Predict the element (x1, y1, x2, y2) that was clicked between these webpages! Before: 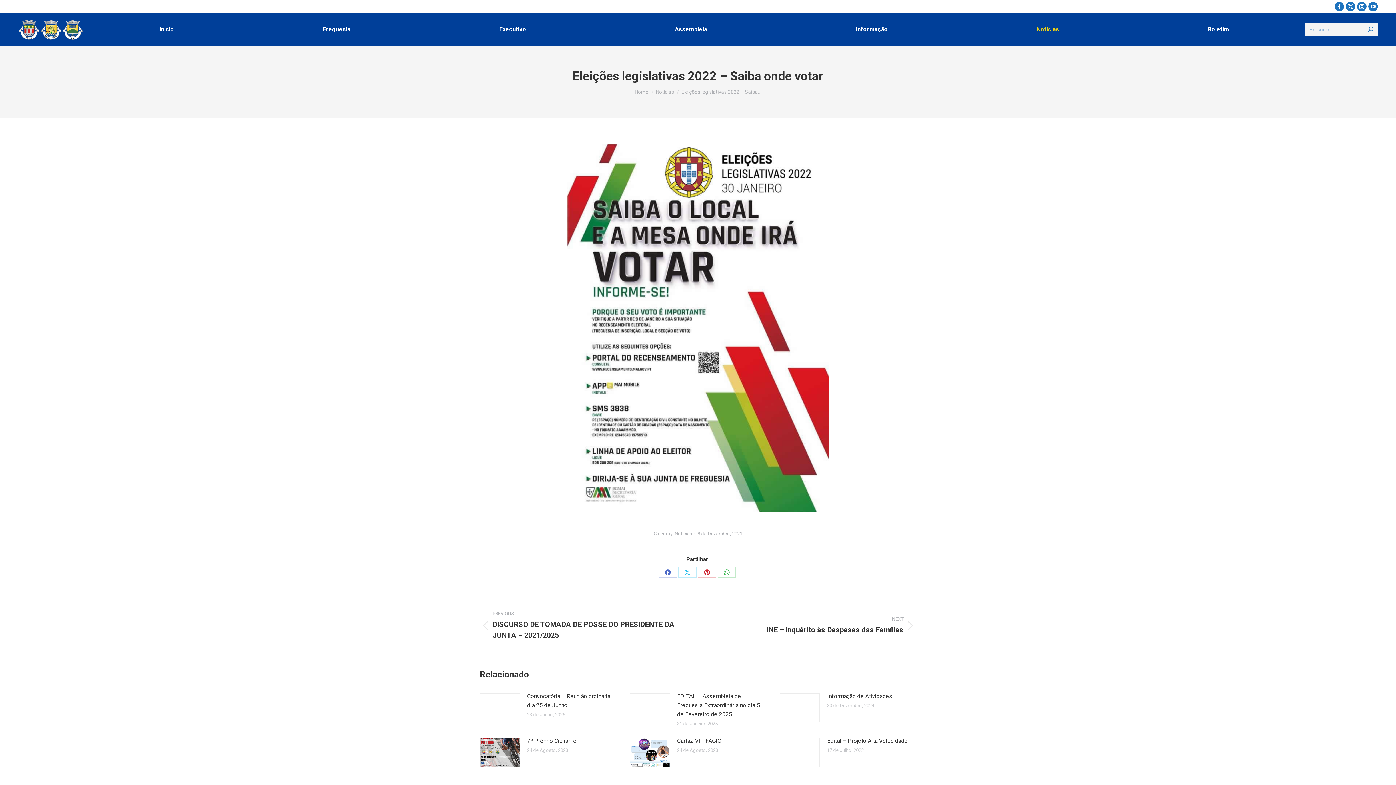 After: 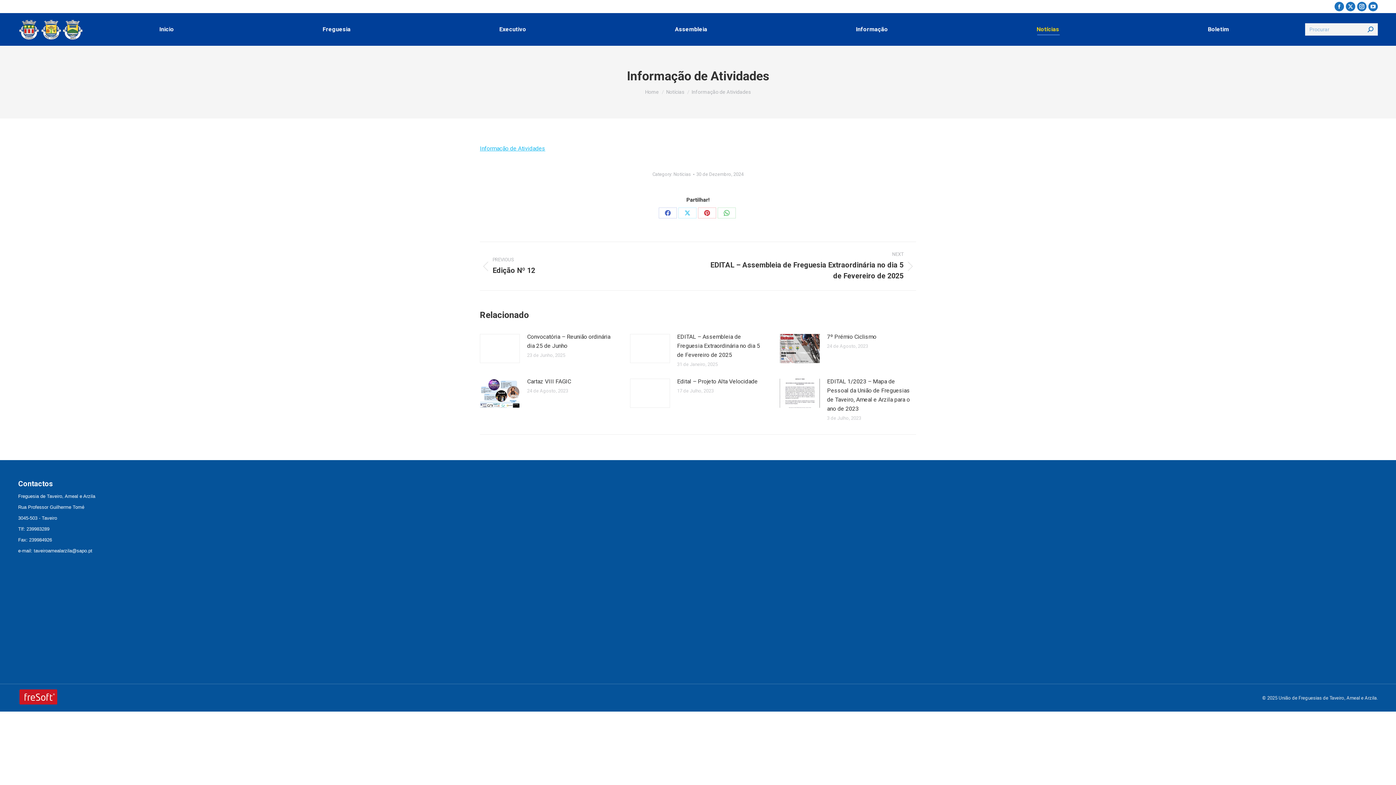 Action: label: Post image bbox: (780, 693, 820, 722)